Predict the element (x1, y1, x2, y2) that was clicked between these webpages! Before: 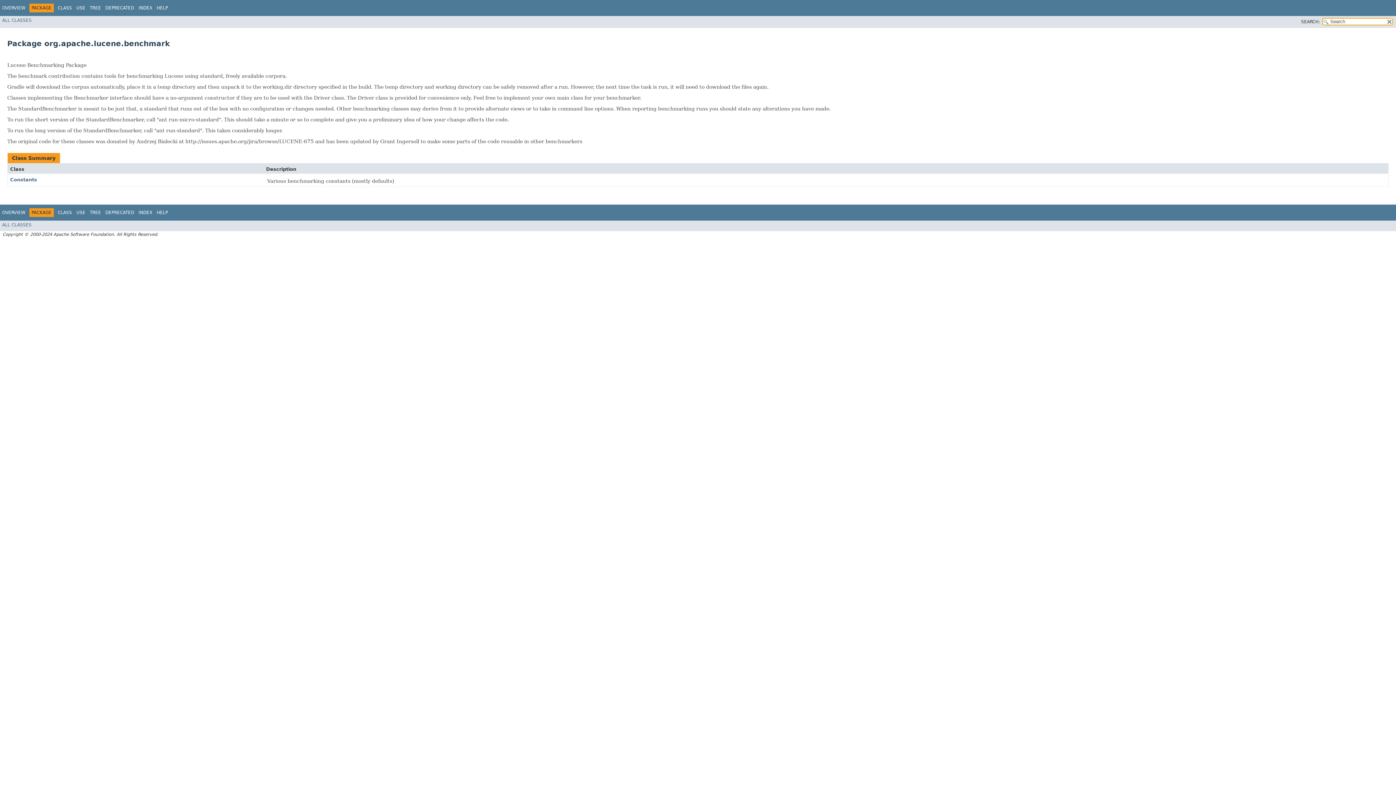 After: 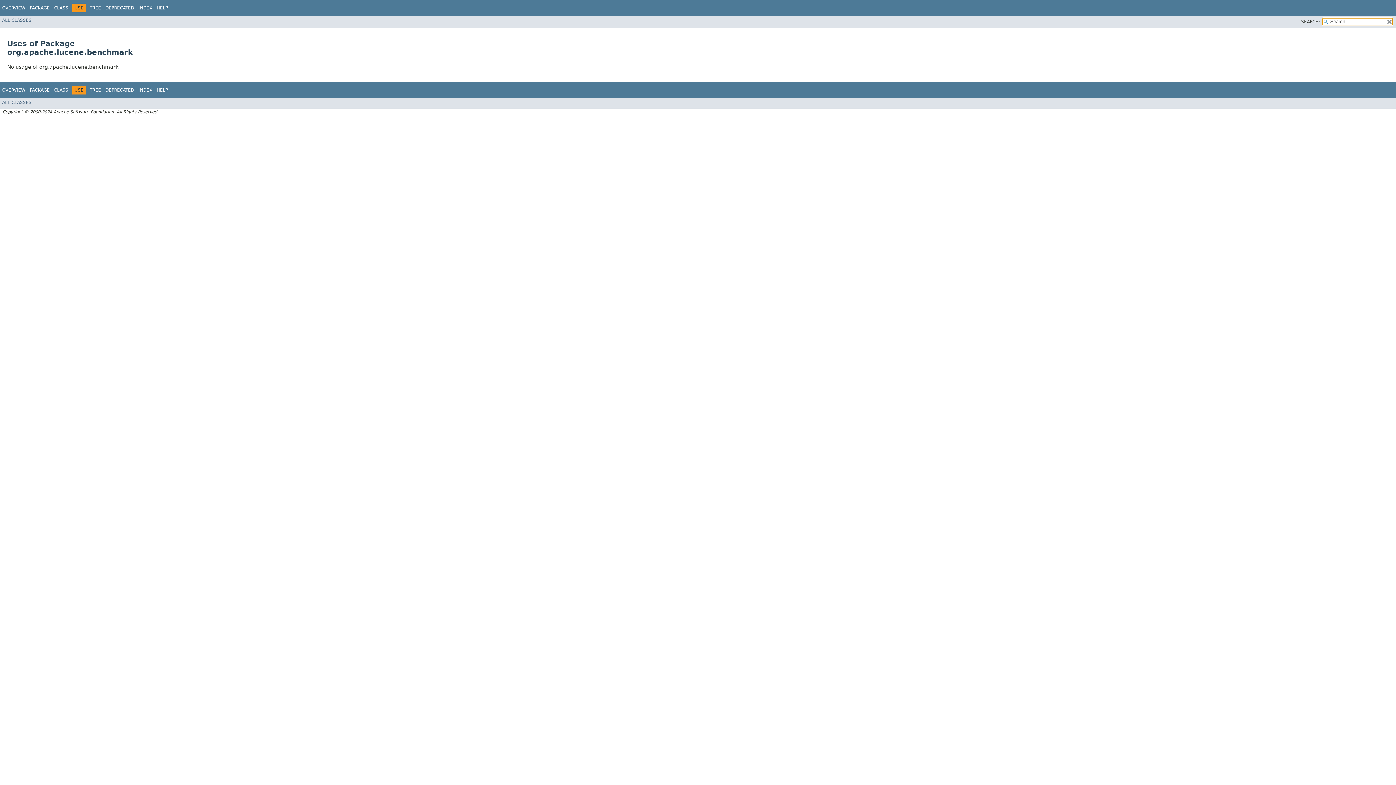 Action: bbox: (76, 210, 85, 215) label: USE